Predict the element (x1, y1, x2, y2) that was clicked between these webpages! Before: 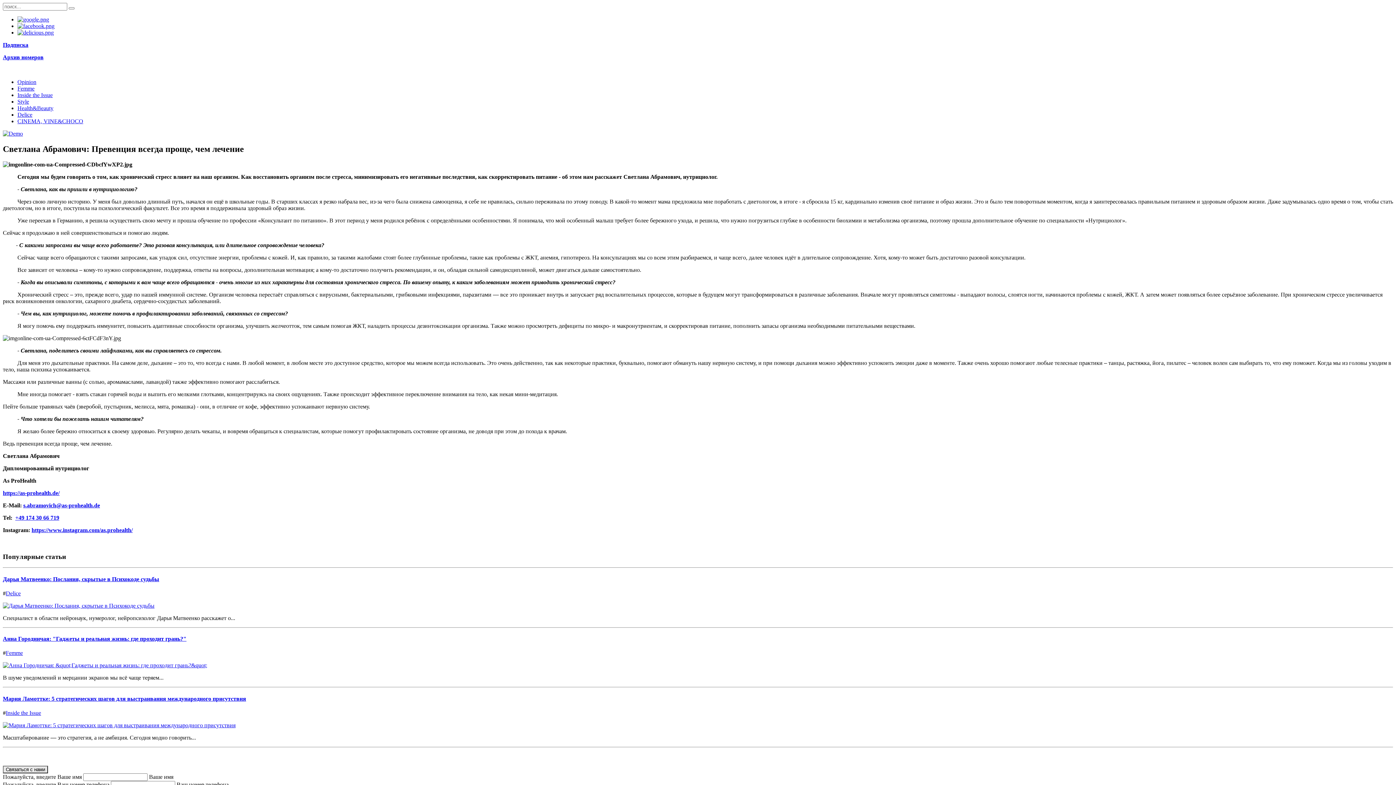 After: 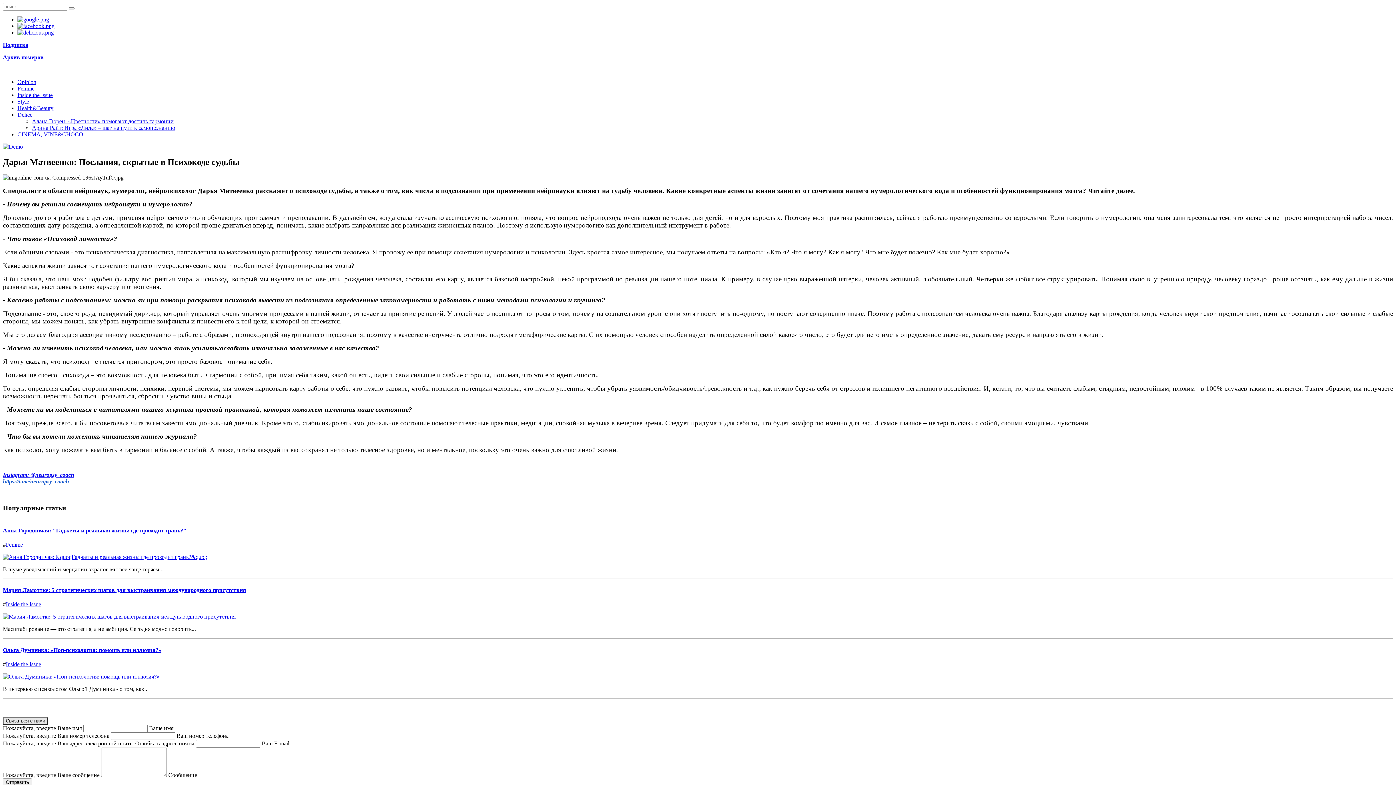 Action: bbox: (2, 576, 159, 582) label: Дарья Матвеенко: Послания, скрытые в Психокоде судьбы